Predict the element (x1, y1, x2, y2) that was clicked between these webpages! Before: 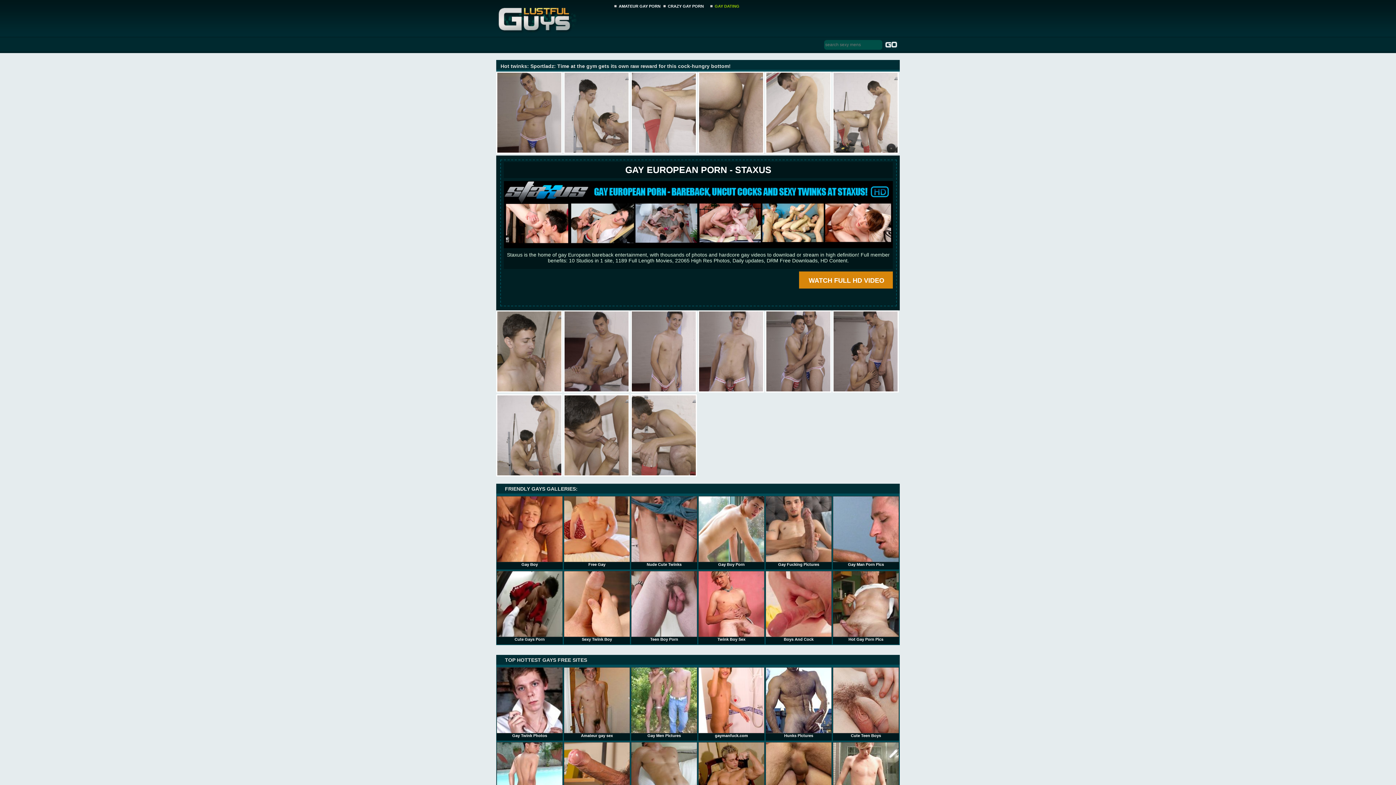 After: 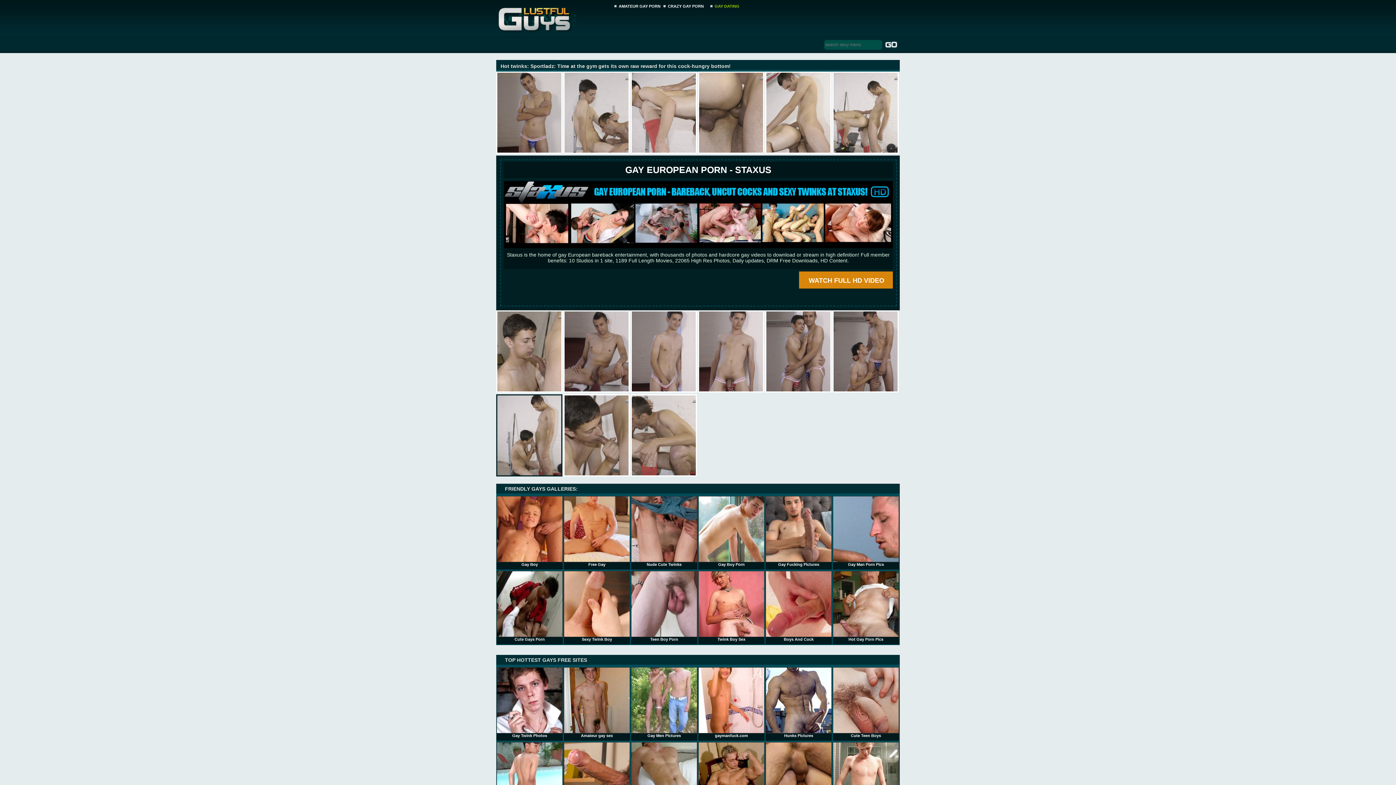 Action: bbox: (496, 394, 562, 476)